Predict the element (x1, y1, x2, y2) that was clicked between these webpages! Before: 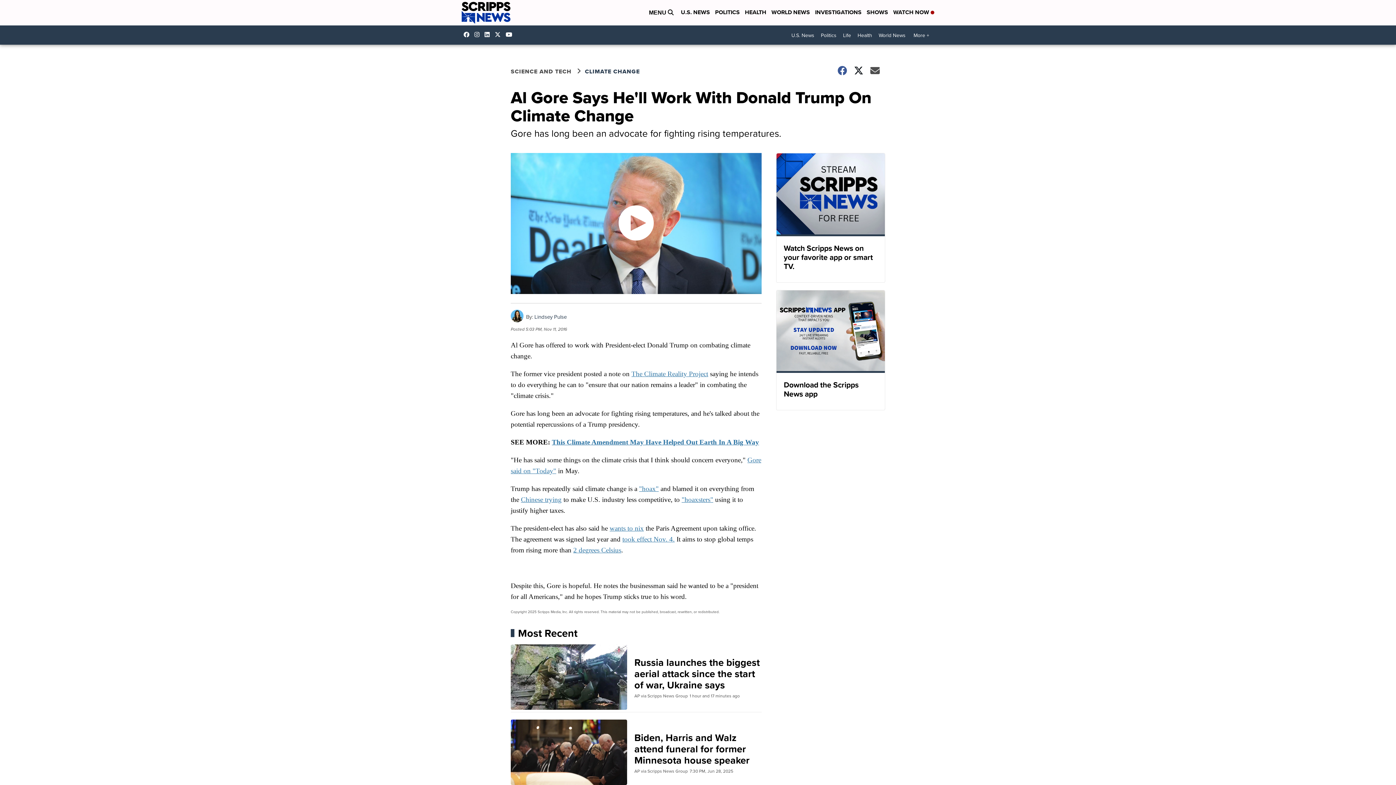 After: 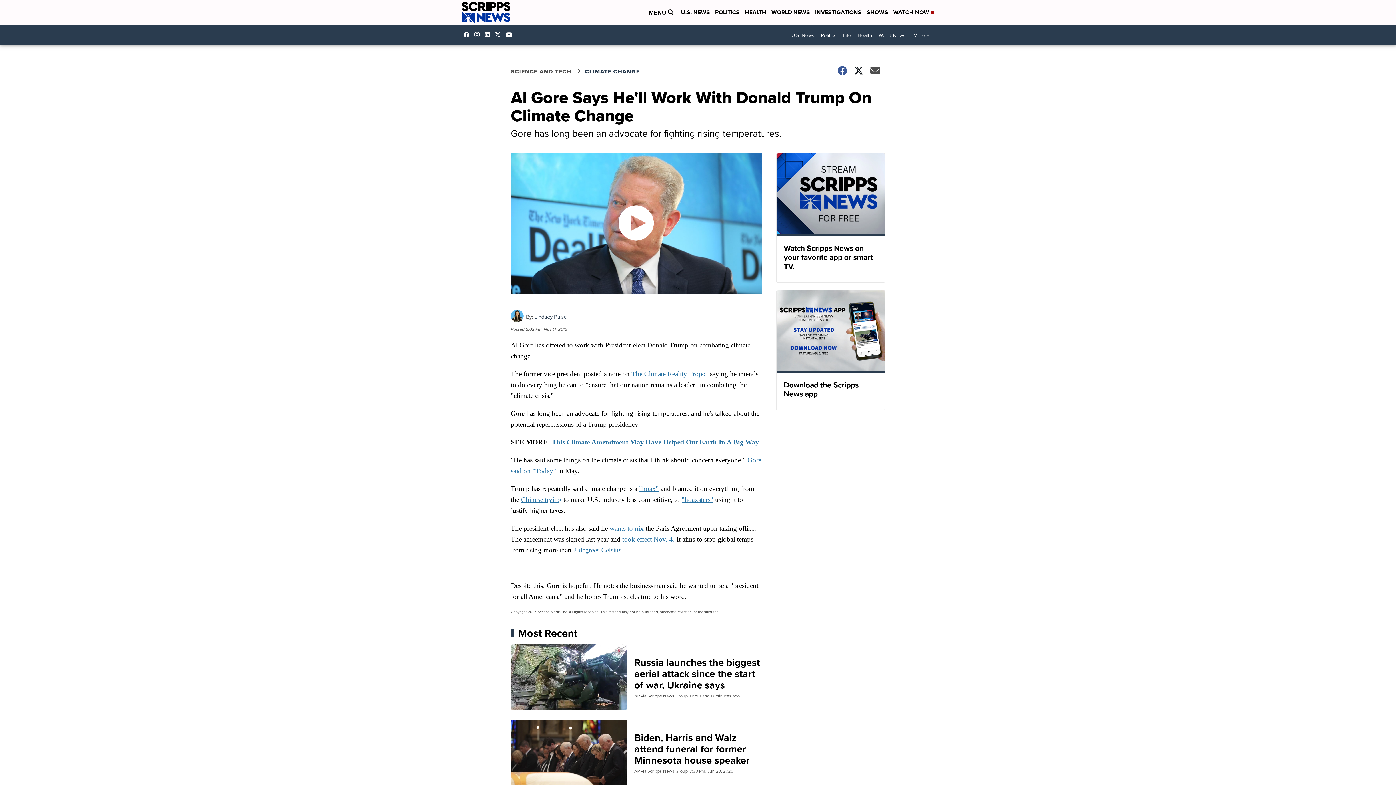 Action: label: Visit our facebook account bbox: (463, 31, 473, 37)